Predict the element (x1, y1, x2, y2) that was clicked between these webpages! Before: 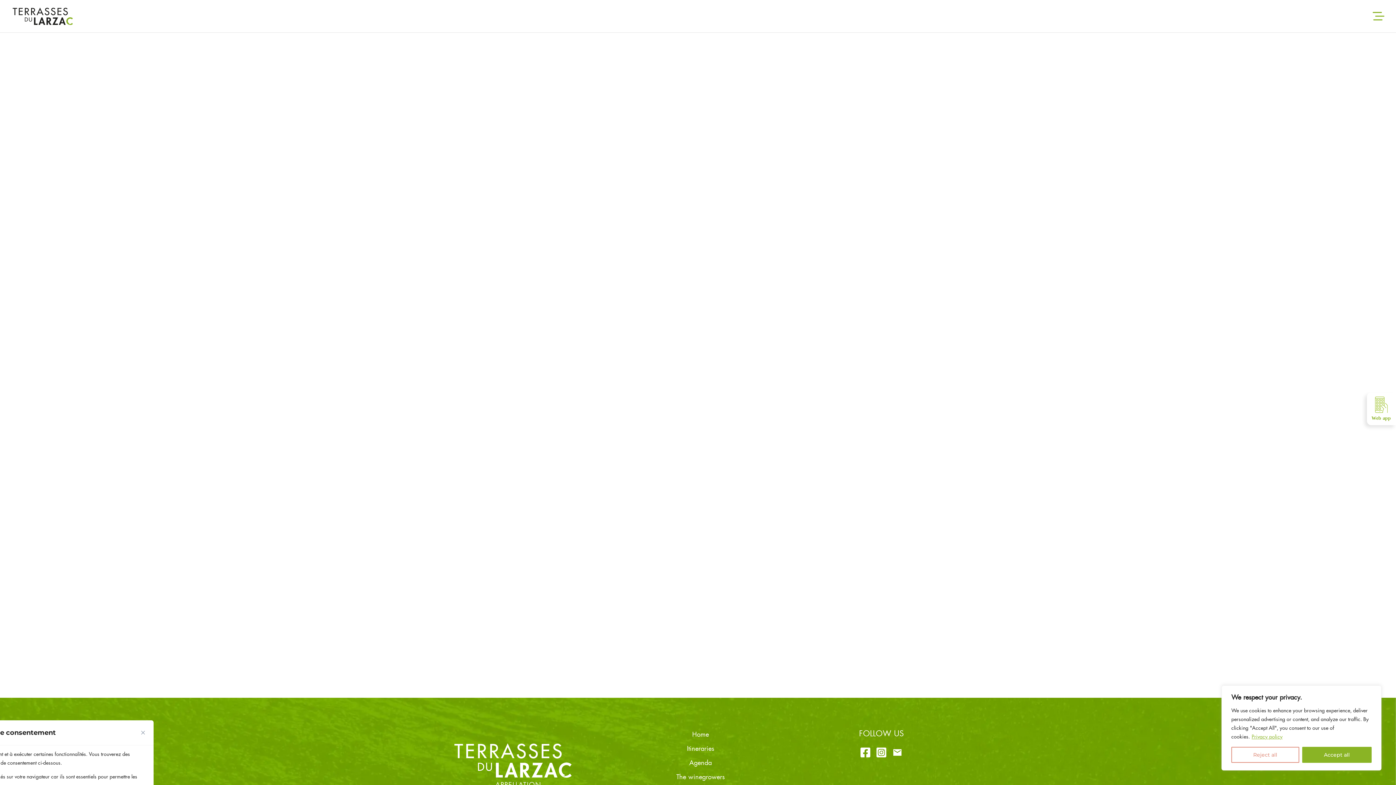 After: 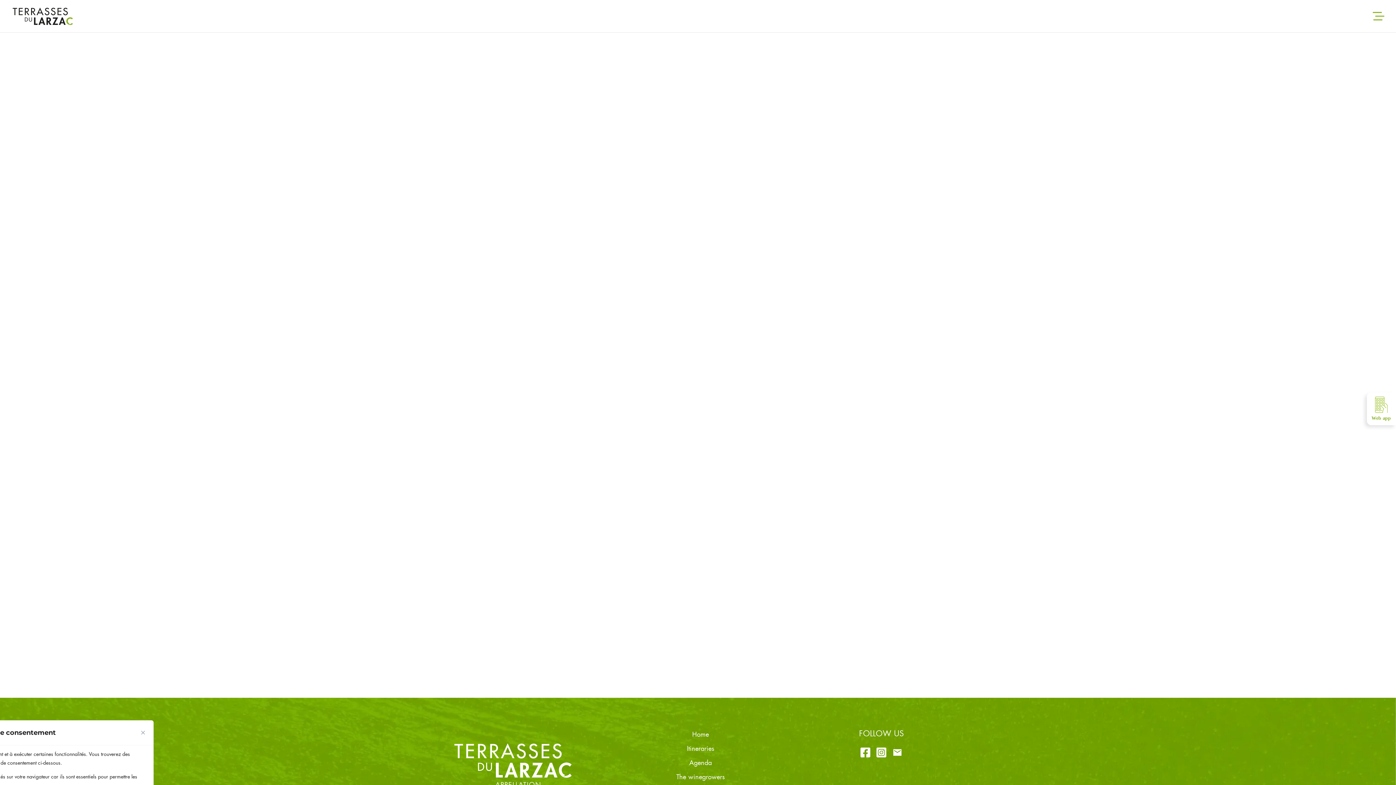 Action: label: Accept all bbox: (1302, 747, 1372, 763)